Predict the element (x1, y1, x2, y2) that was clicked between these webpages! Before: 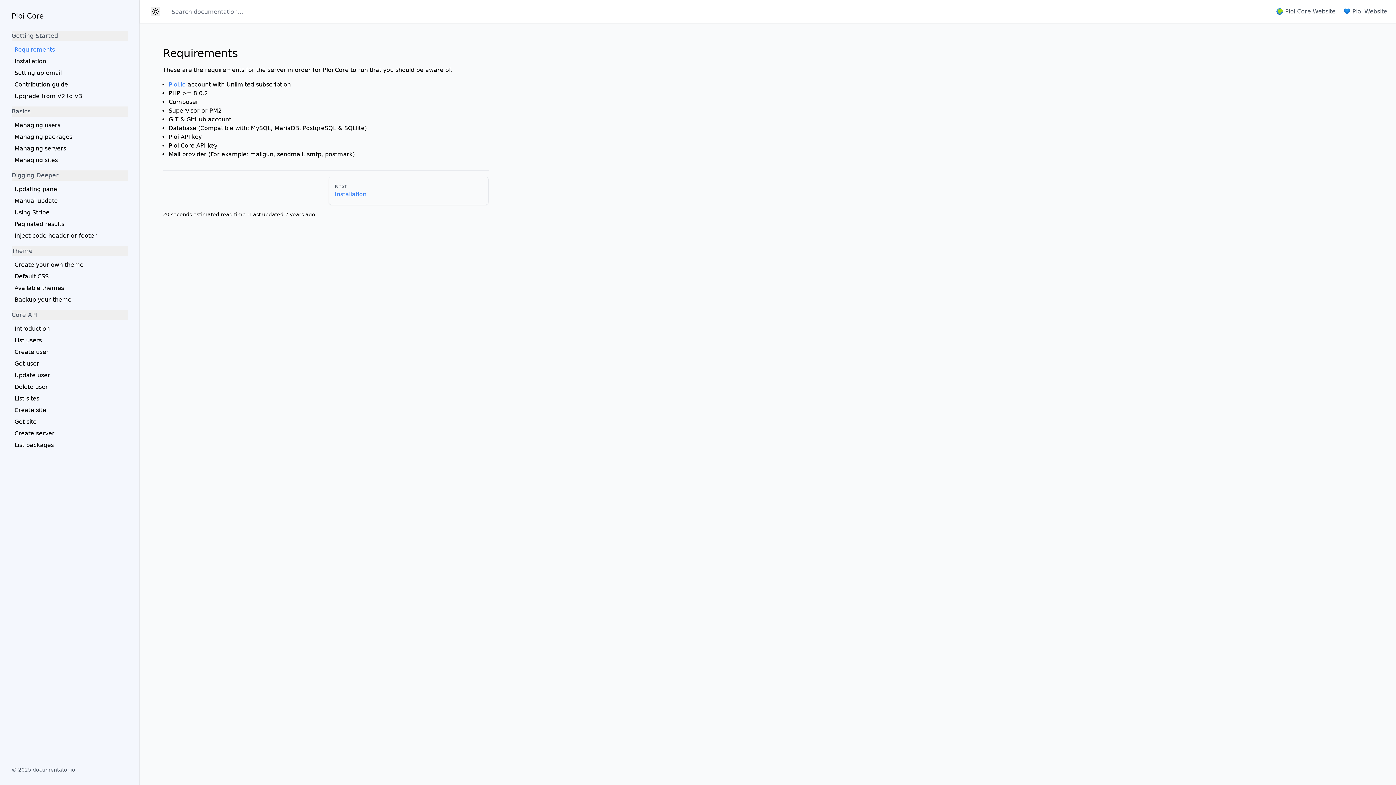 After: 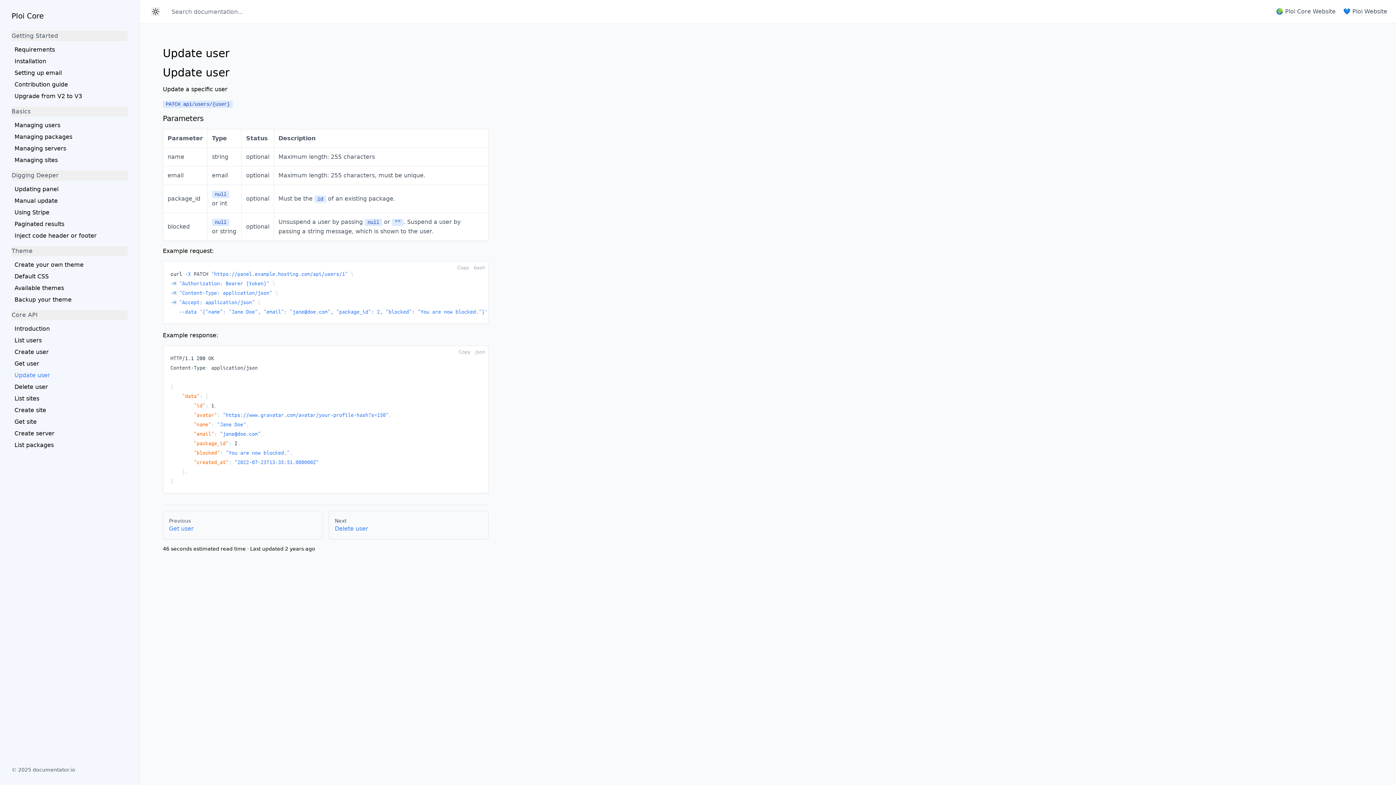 Action: bbox: (14, 372, 50, 378) label: Update user